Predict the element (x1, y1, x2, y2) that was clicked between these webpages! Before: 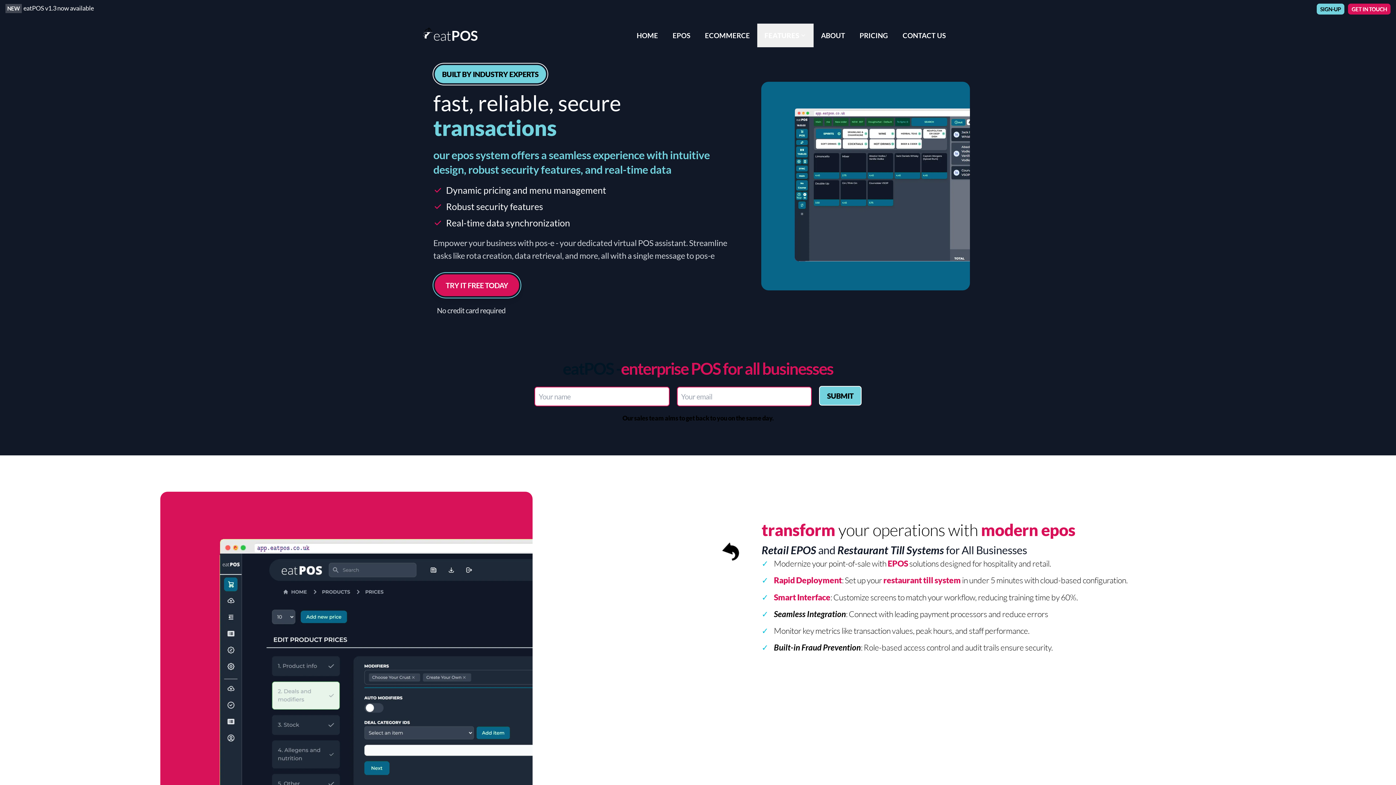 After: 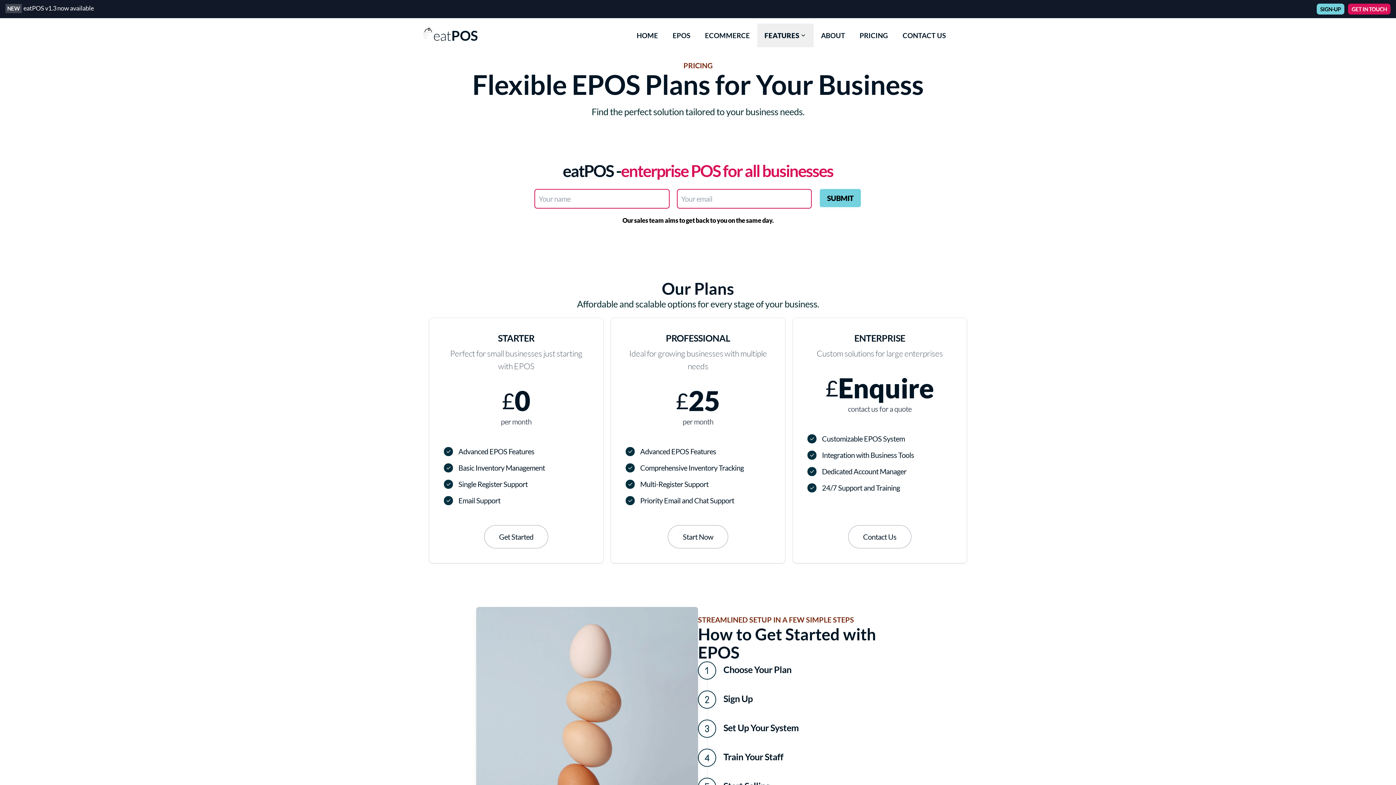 Action: bbox: (852, 23, 895, 47) label: PRICING